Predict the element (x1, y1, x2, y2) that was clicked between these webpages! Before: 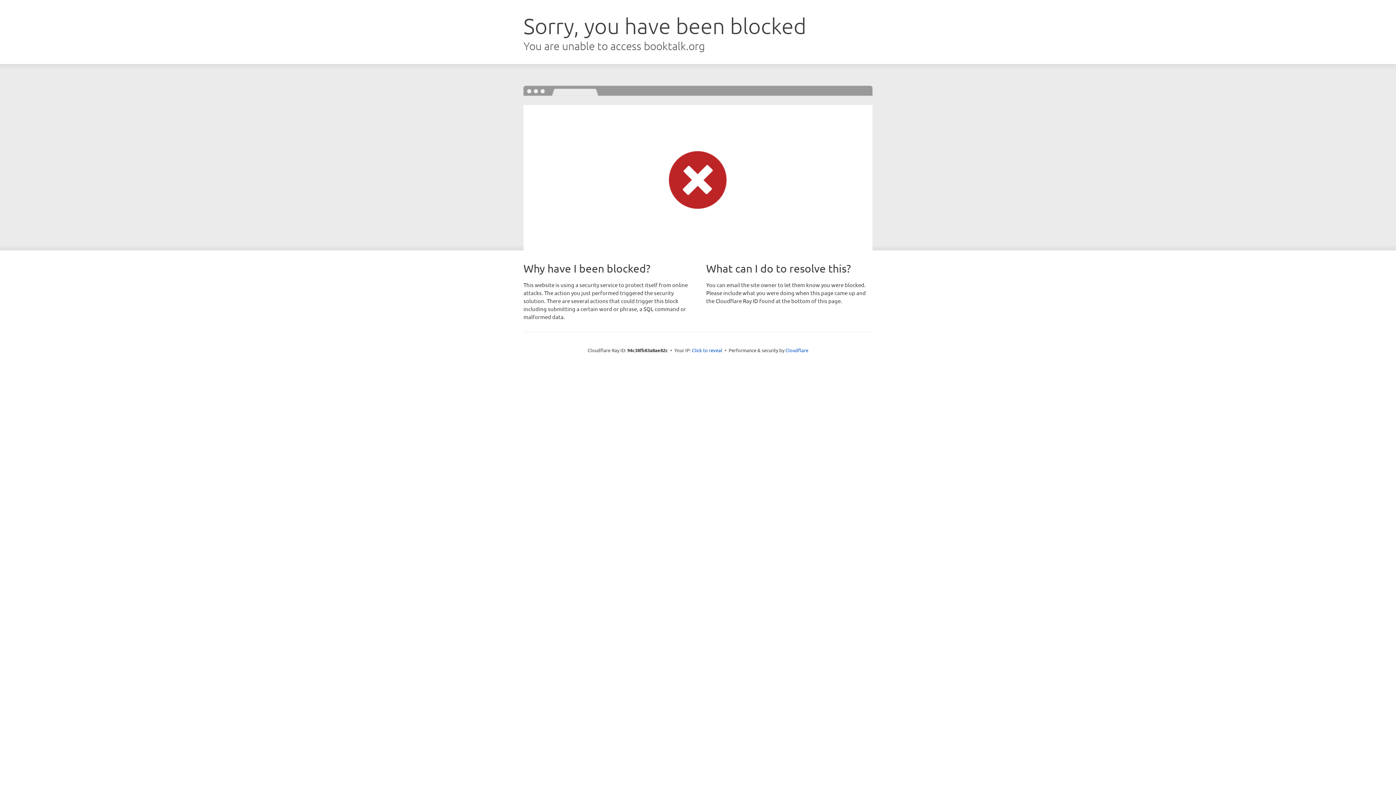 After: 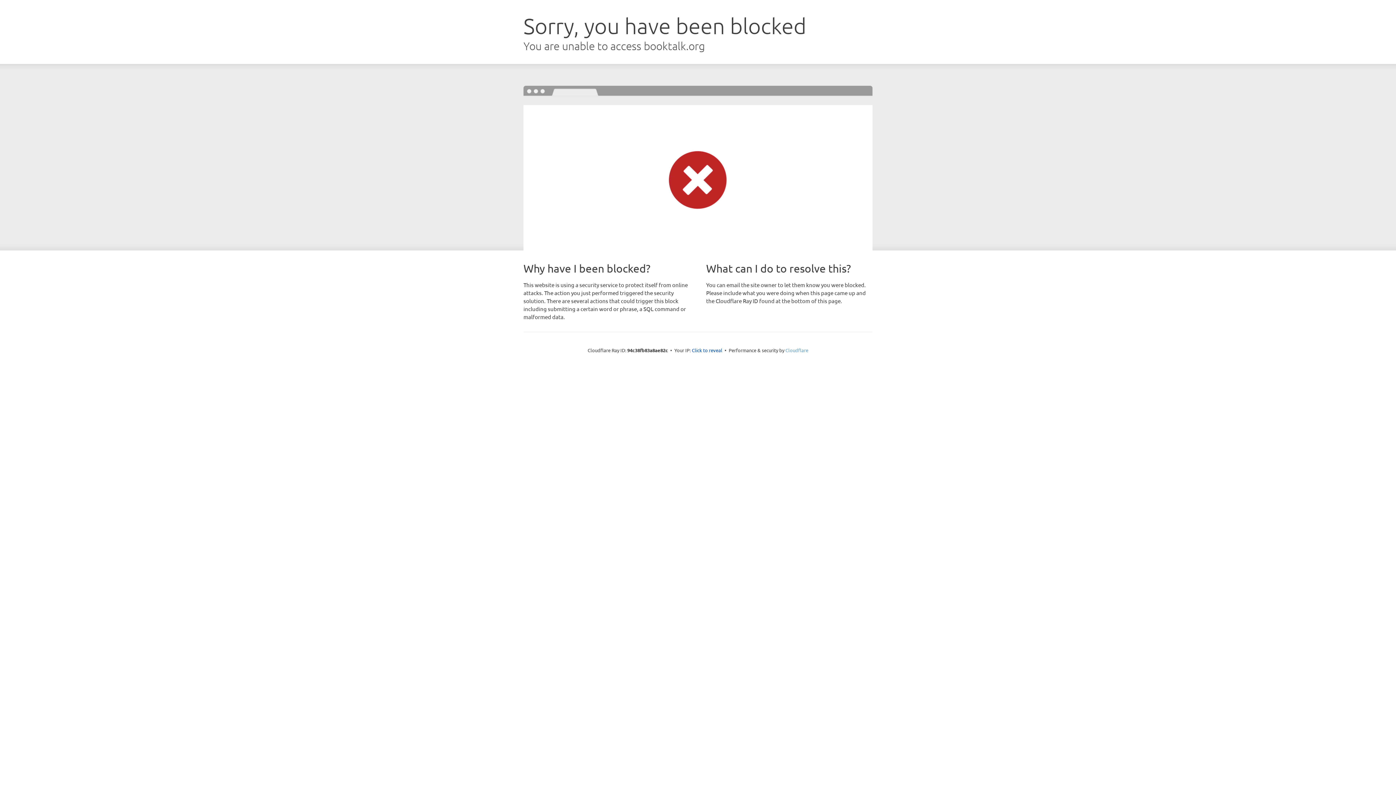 Action: label: Cloudflare bbox: (785, 347, 808, 353)